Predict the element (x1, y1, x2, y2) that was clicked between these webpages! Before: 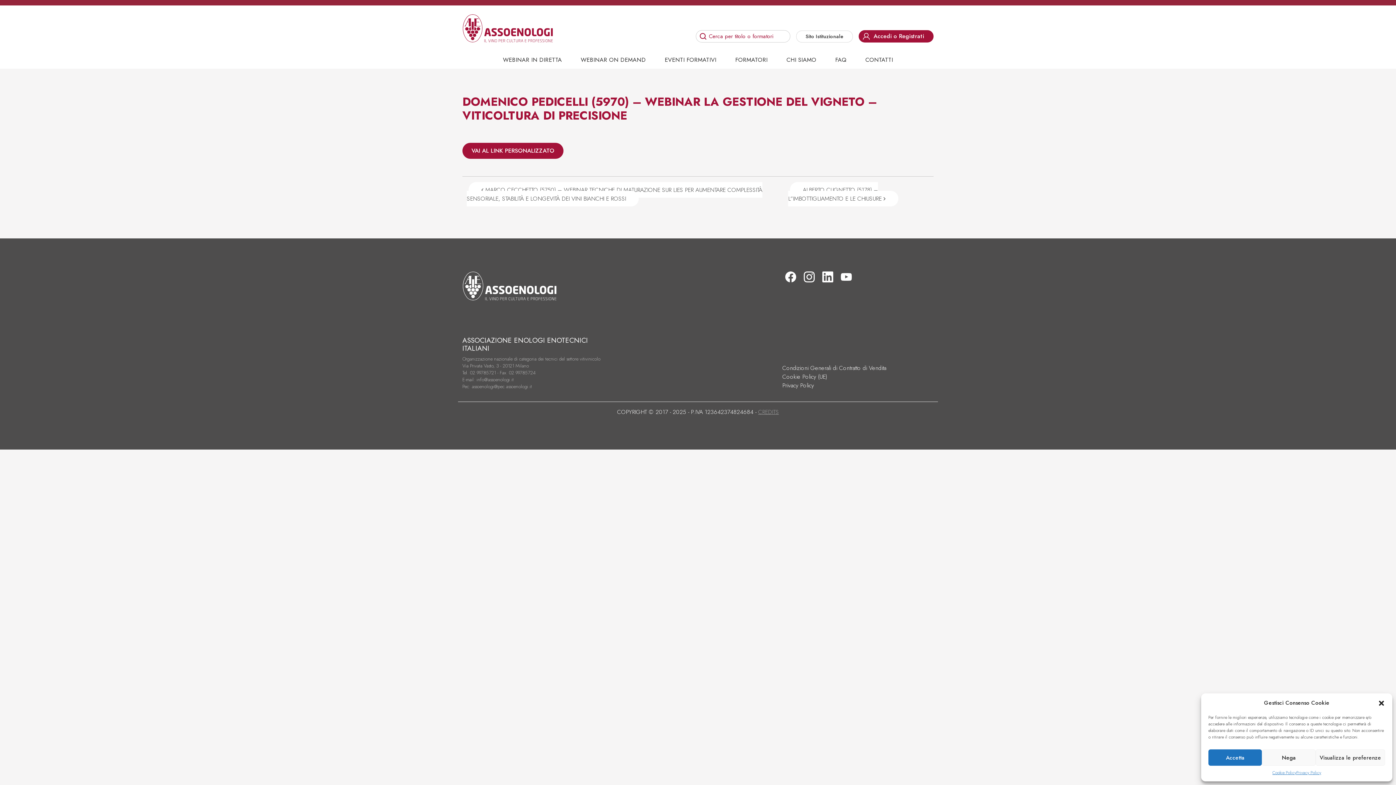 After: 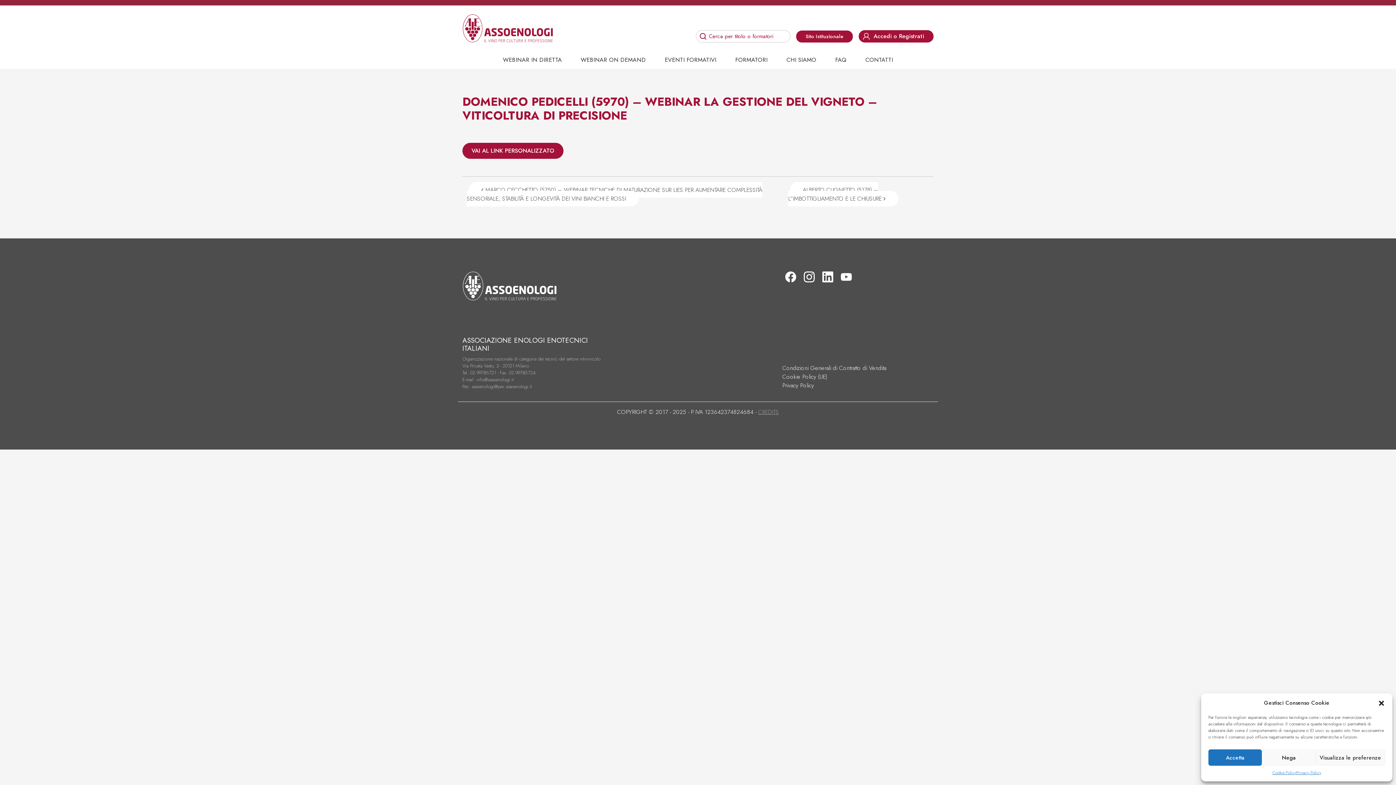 Action: label: Sito Istituzionale bbox: (796, 30, 853, 42)